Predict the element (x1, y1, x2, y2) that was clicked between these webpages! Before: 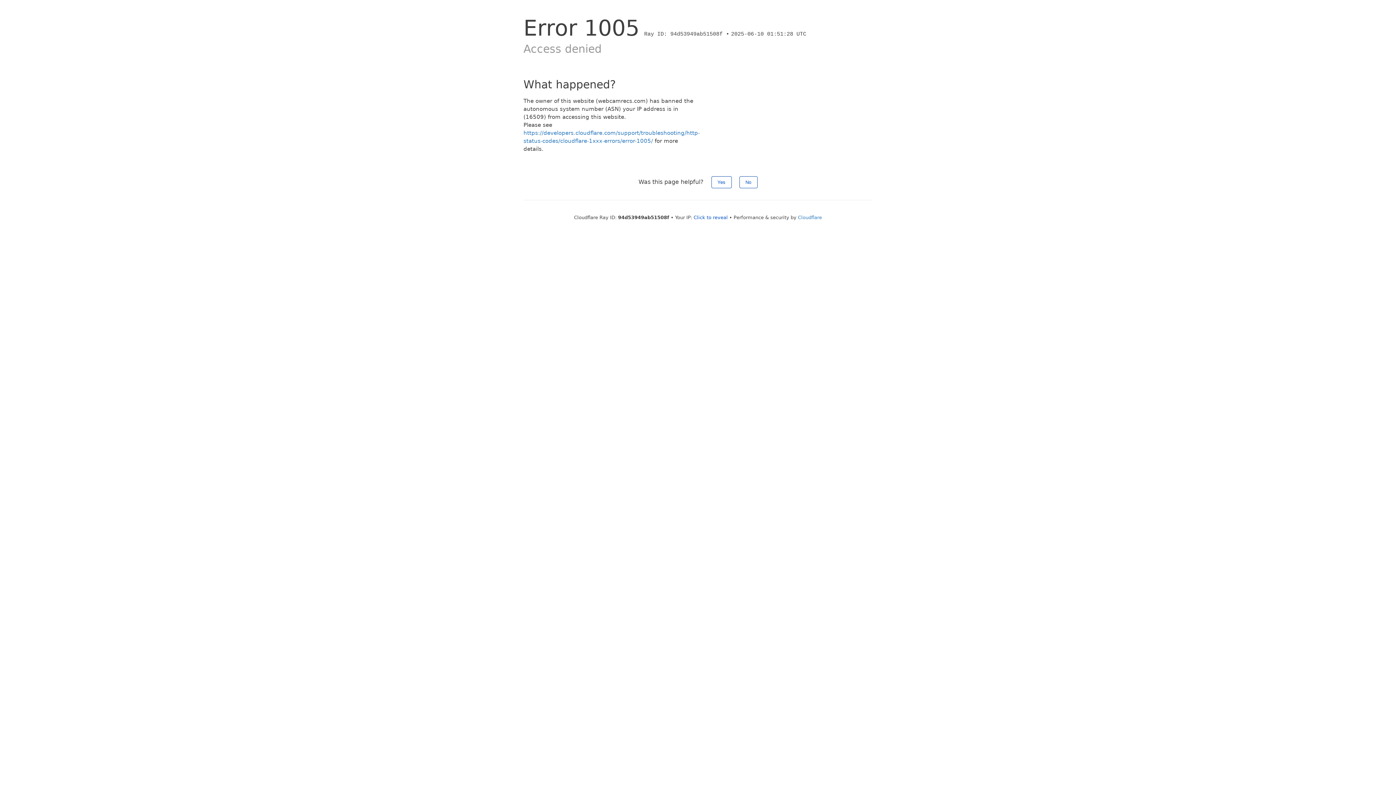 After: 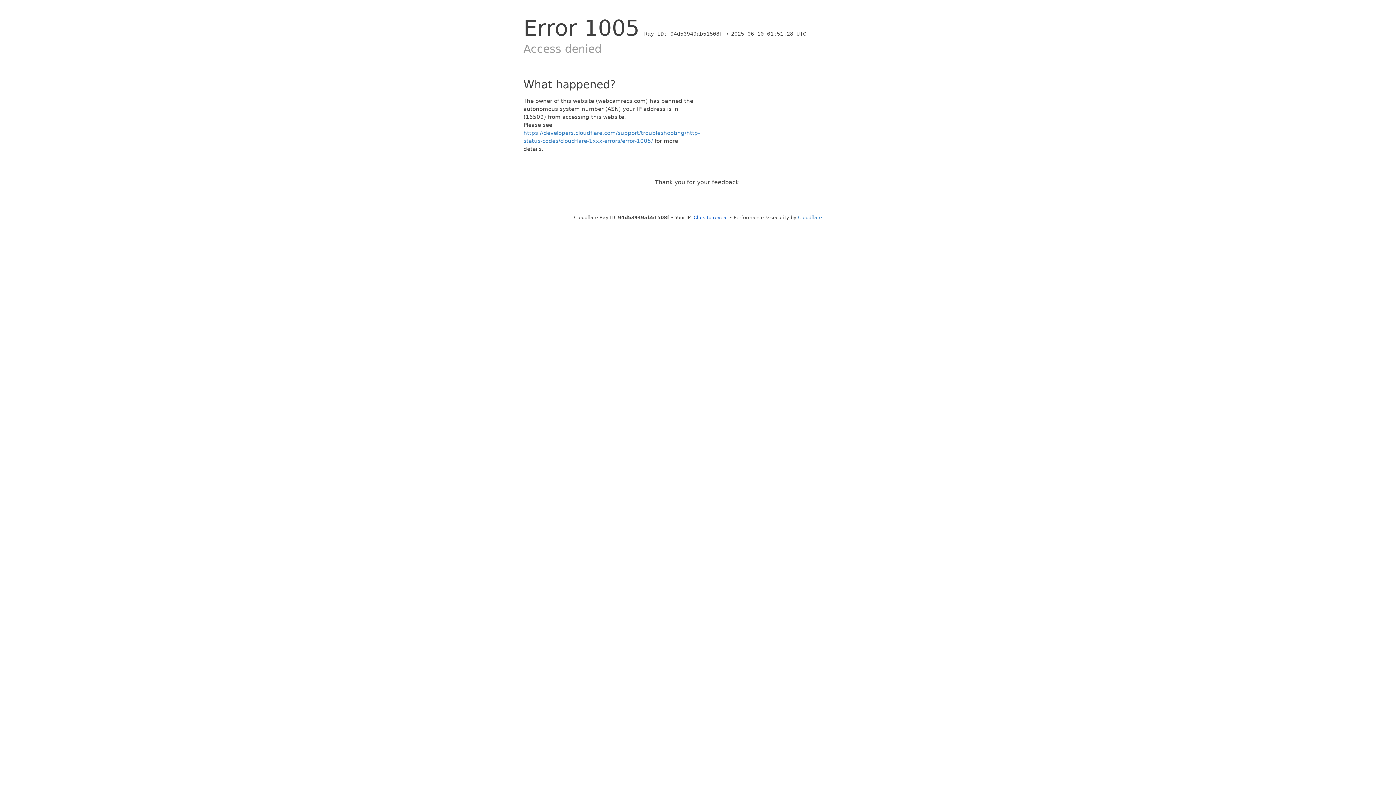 Action: label: No bbox: (739, 176, 757, 188)